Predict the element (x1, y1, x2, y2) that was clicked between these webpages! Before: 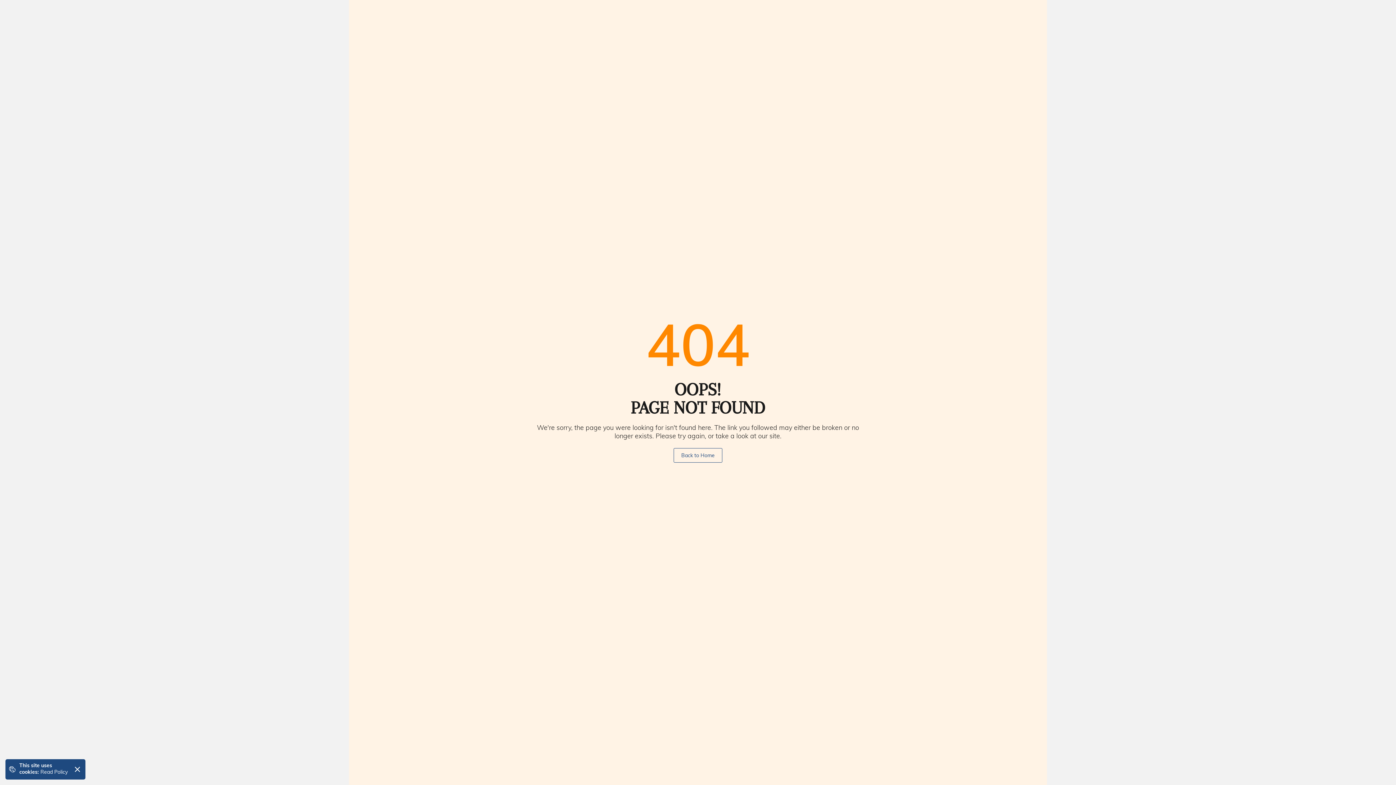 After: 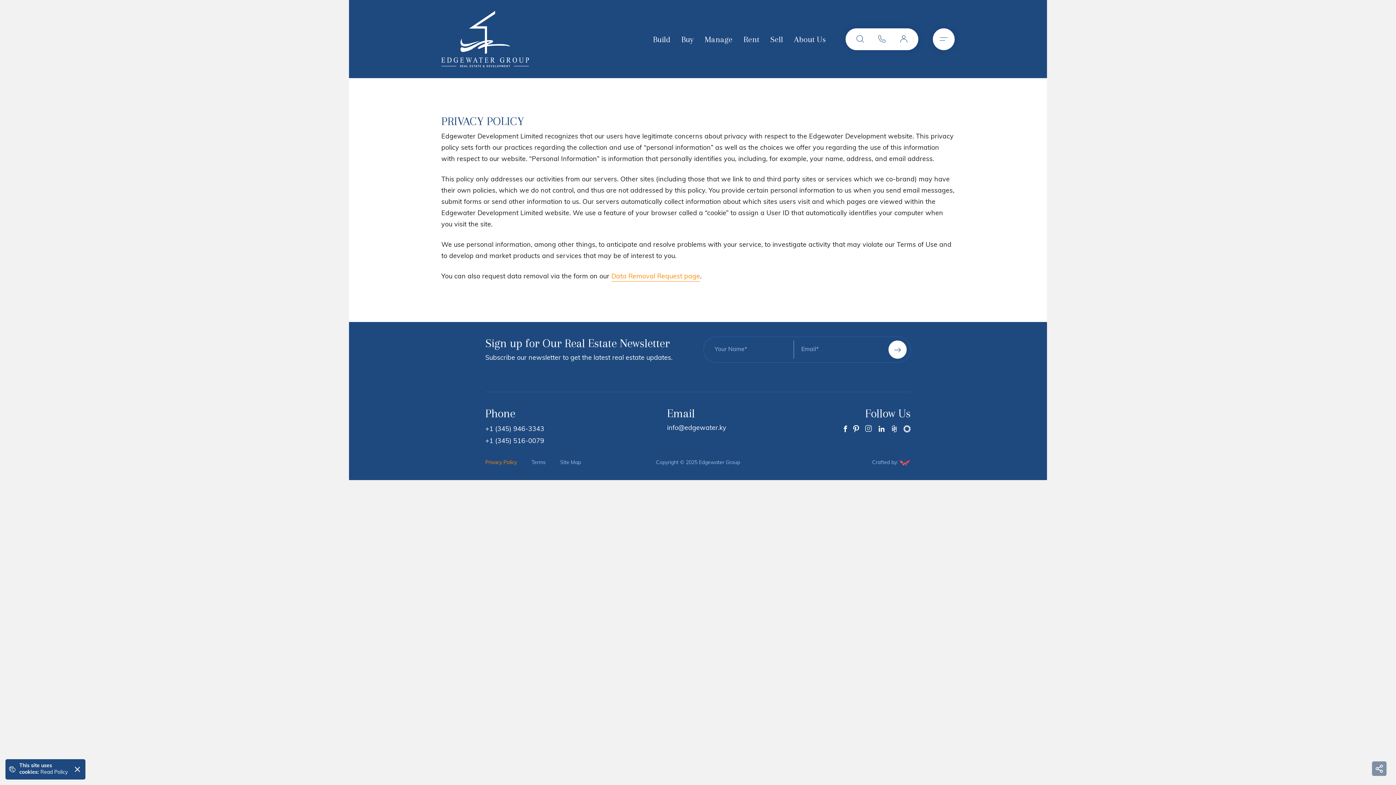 Action: bbox: (40, 770, 67, 775) label: Read Policy